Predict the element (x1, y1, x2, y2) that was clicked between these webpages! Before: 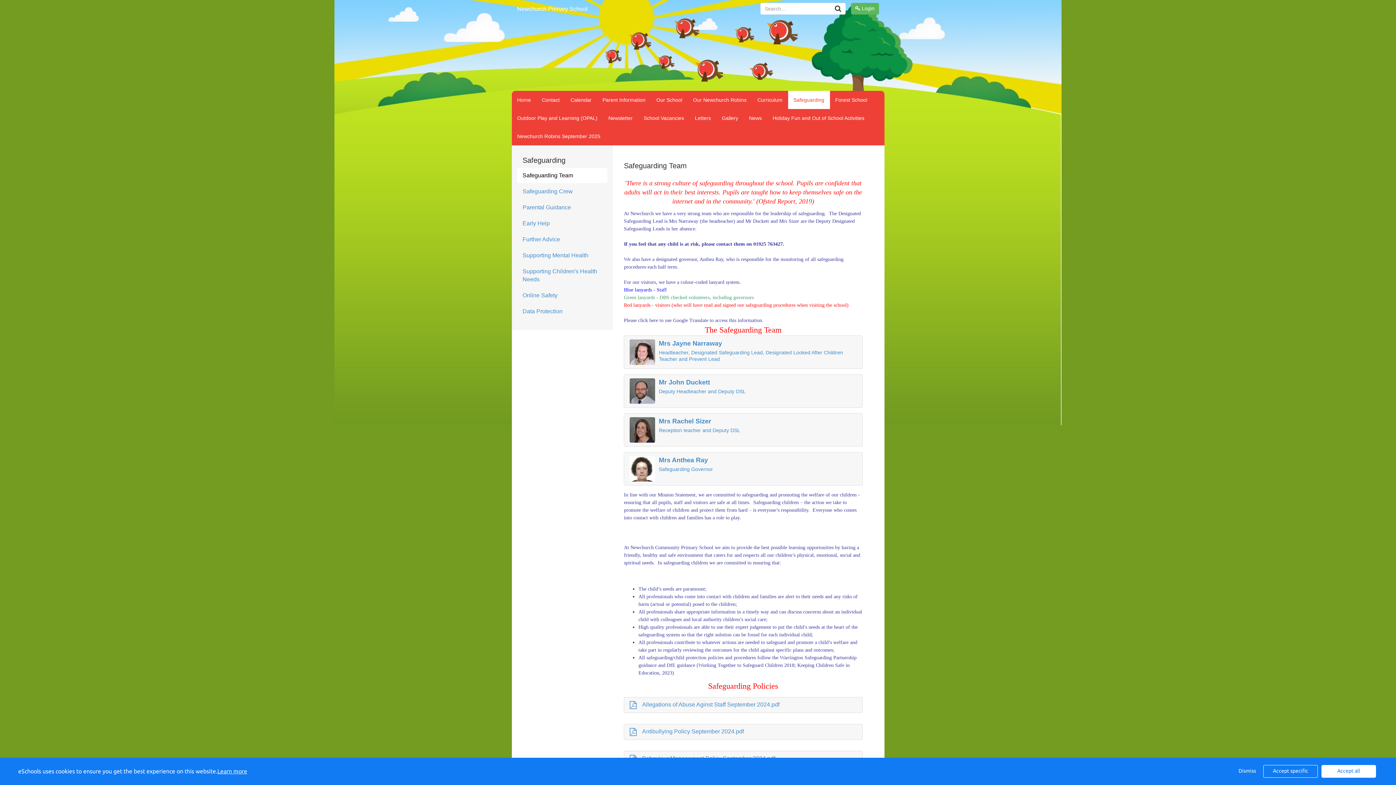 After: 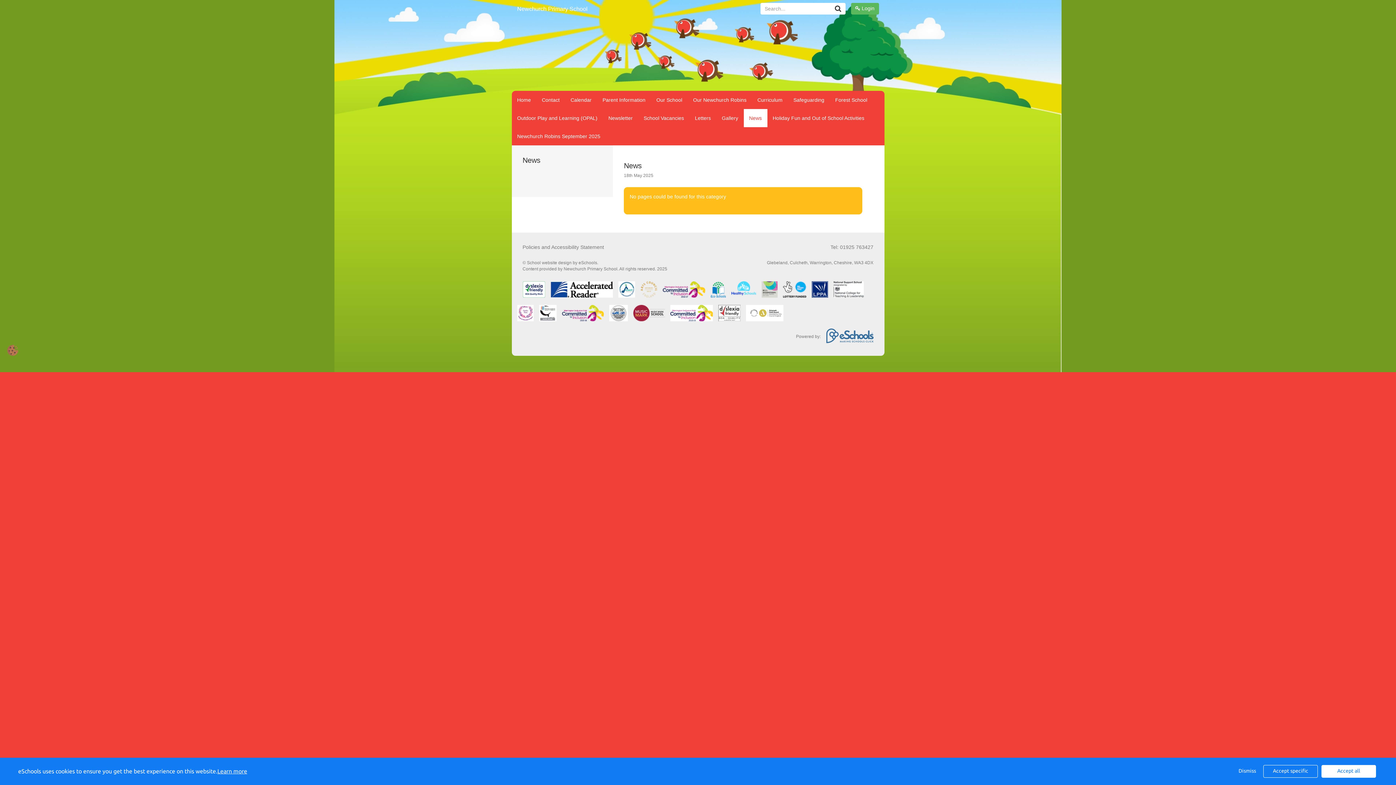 Action: bbox: (743, 109, 767, 127) label: News